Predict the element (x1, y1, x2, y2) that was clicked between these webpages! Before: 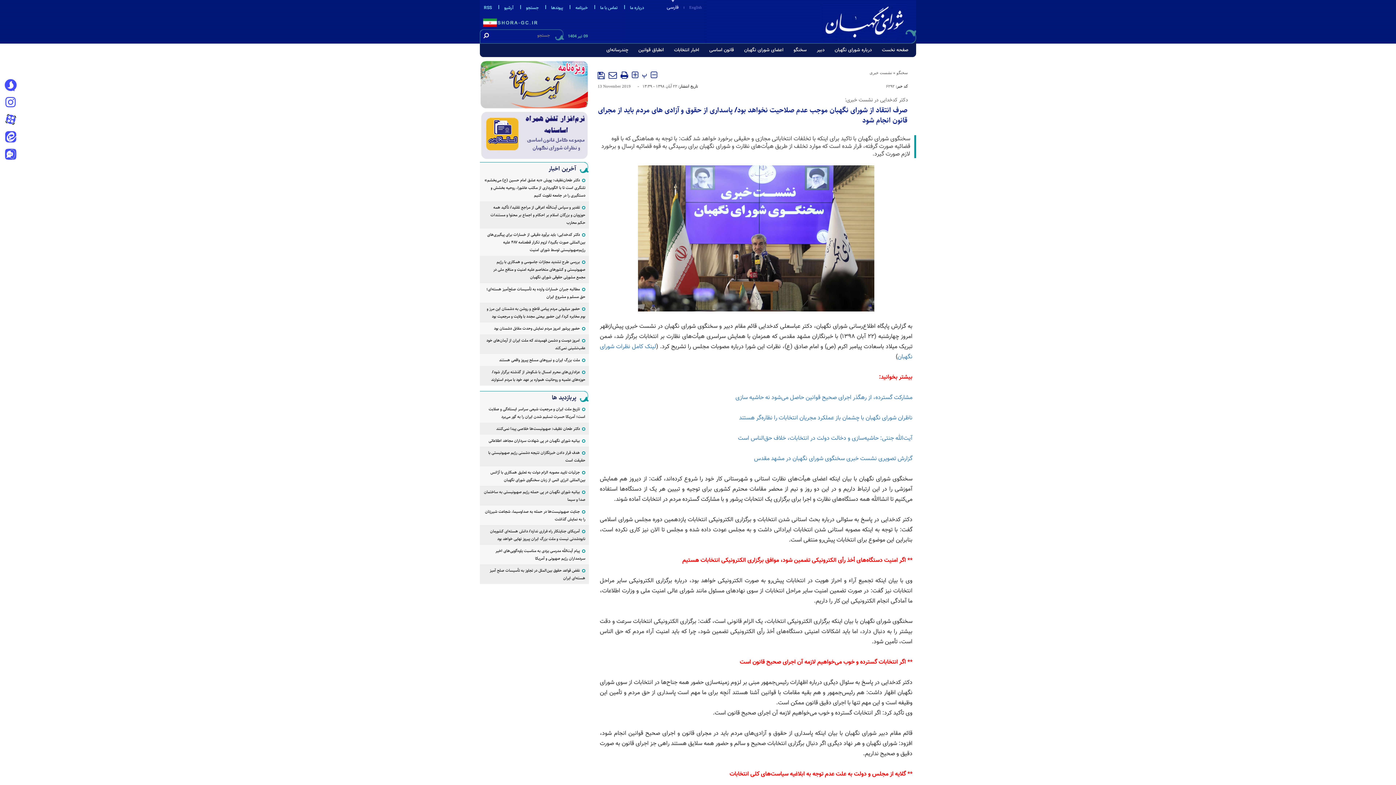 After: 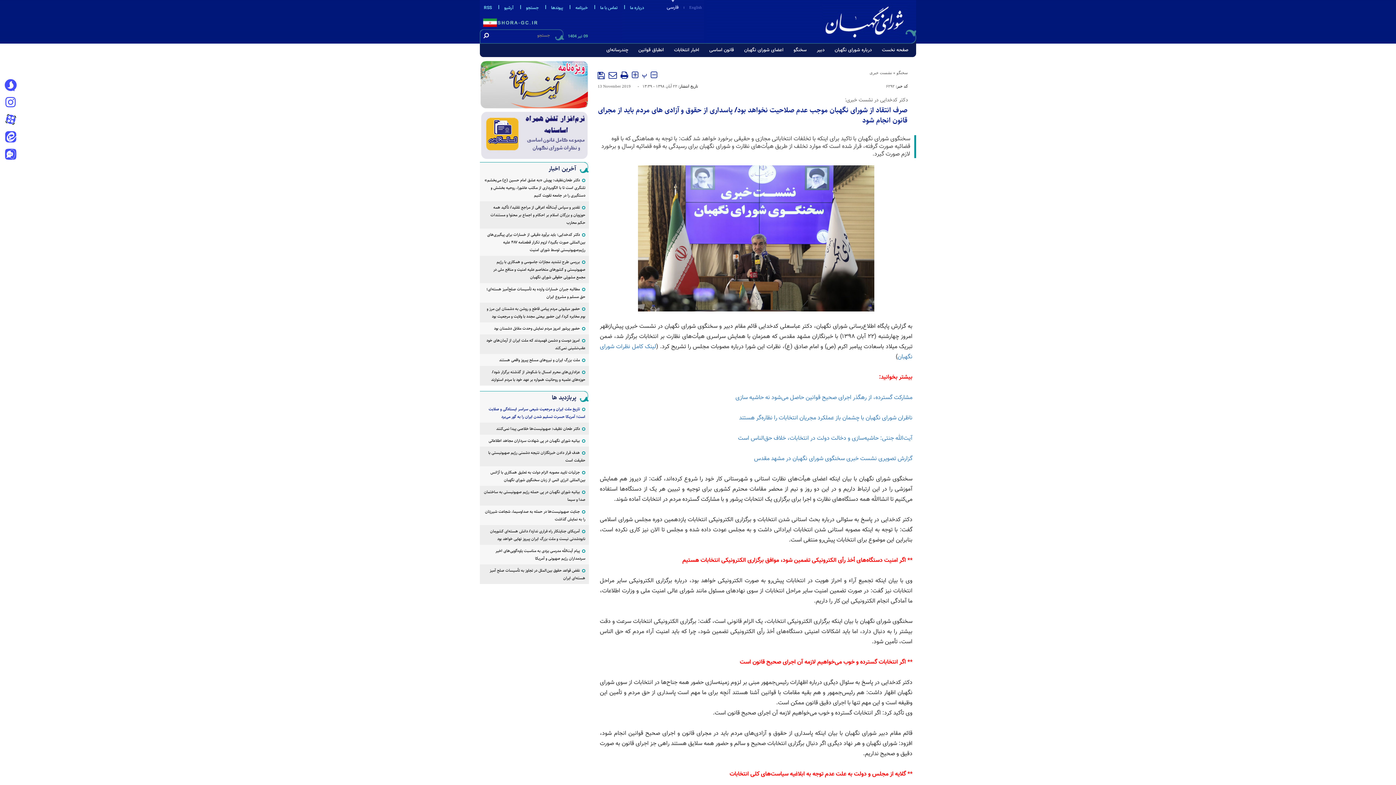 Action: label: تاریخ ملت ایران و مرجعیت شیعی سراسر ایستادگی و صلابت است؛ آمریکا حسرت تسلیم شدن ایران را به گور می‌برد bbox: (480, 403, 589, 422)